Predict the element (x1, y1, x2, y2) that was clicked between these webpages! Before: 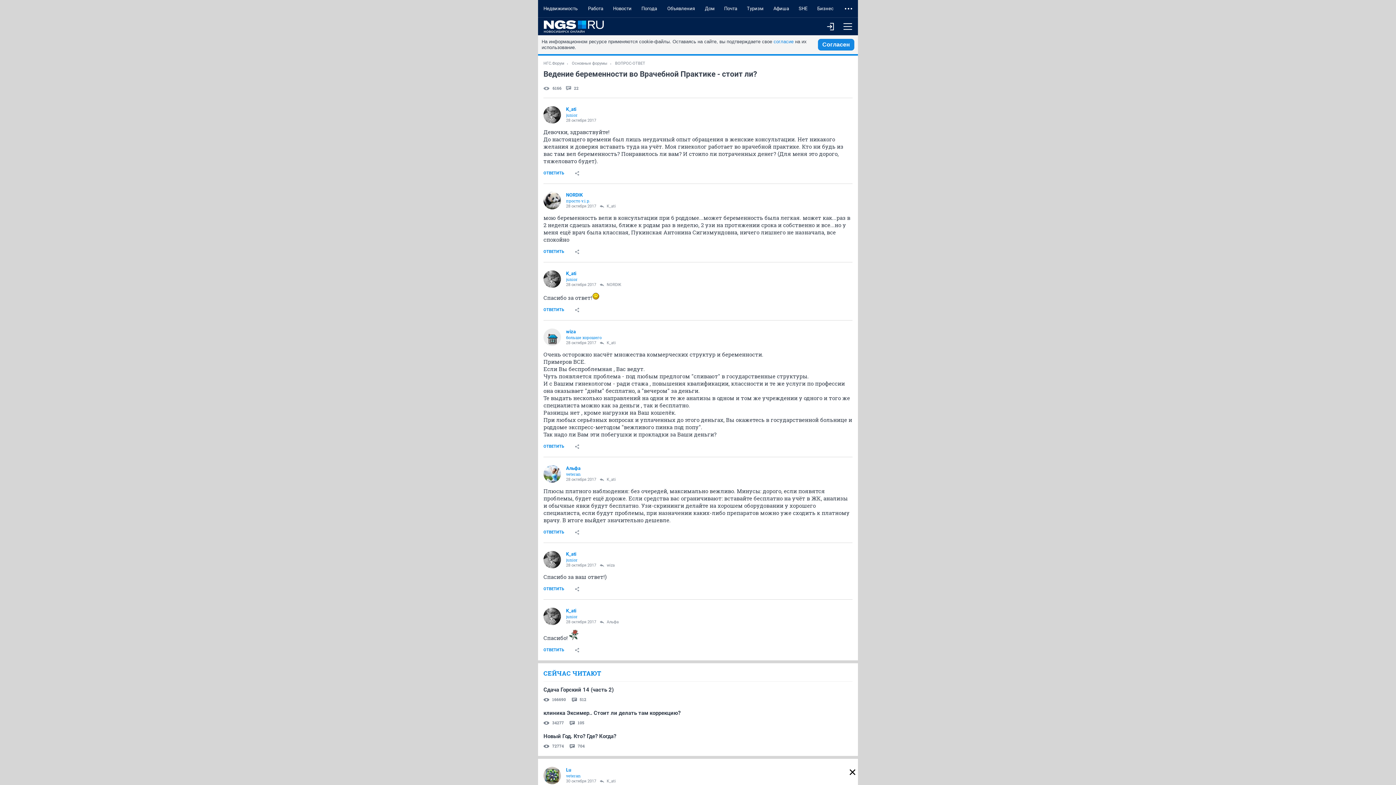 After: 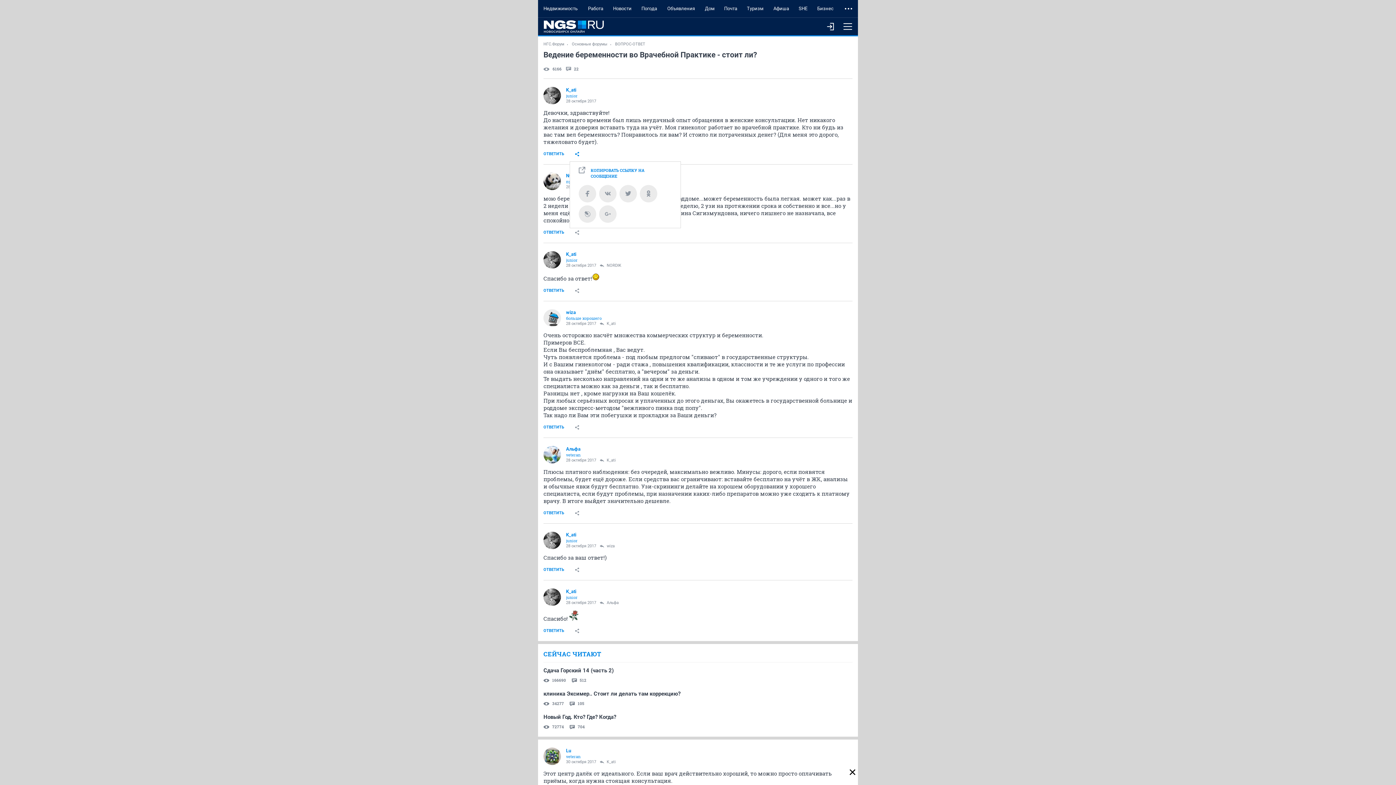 Action: bbox: (569, 166, 584, 180)